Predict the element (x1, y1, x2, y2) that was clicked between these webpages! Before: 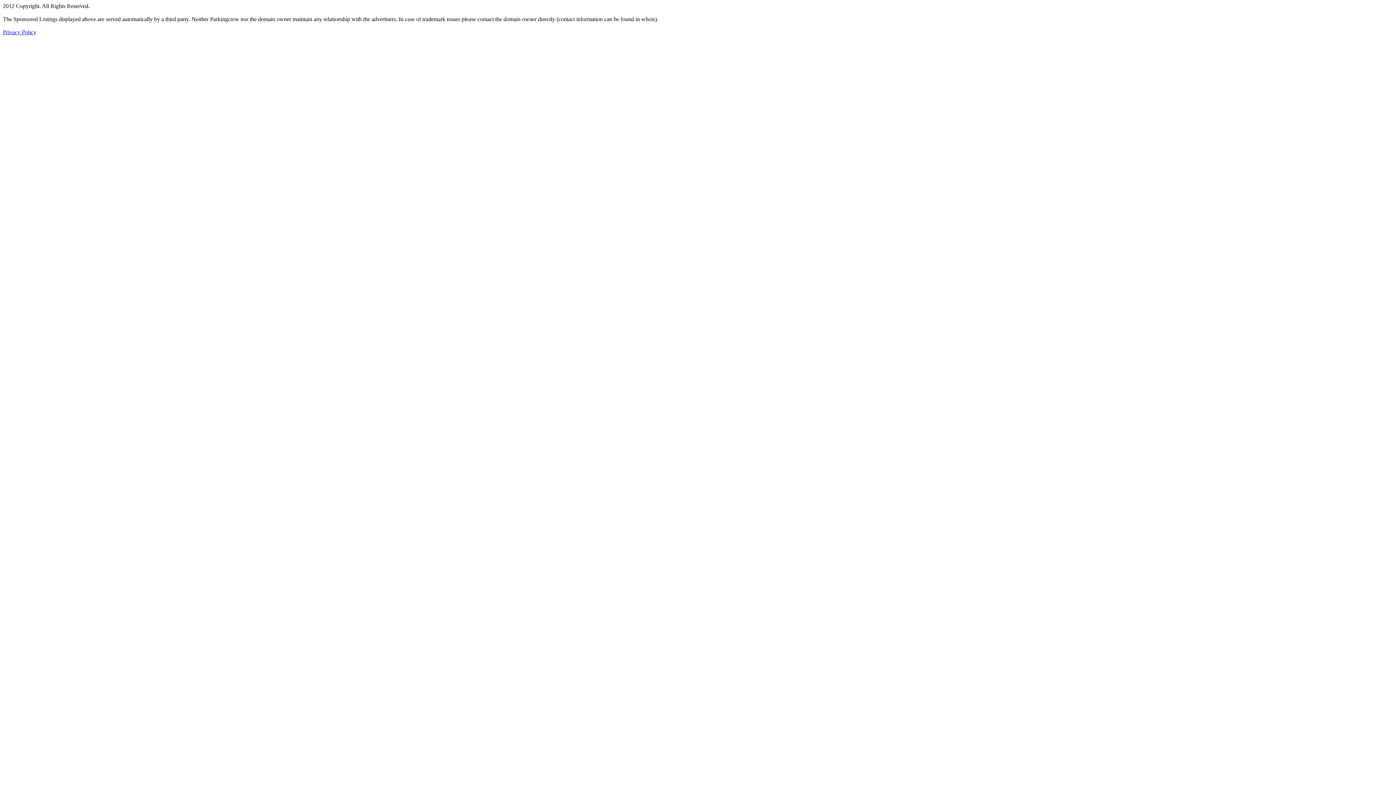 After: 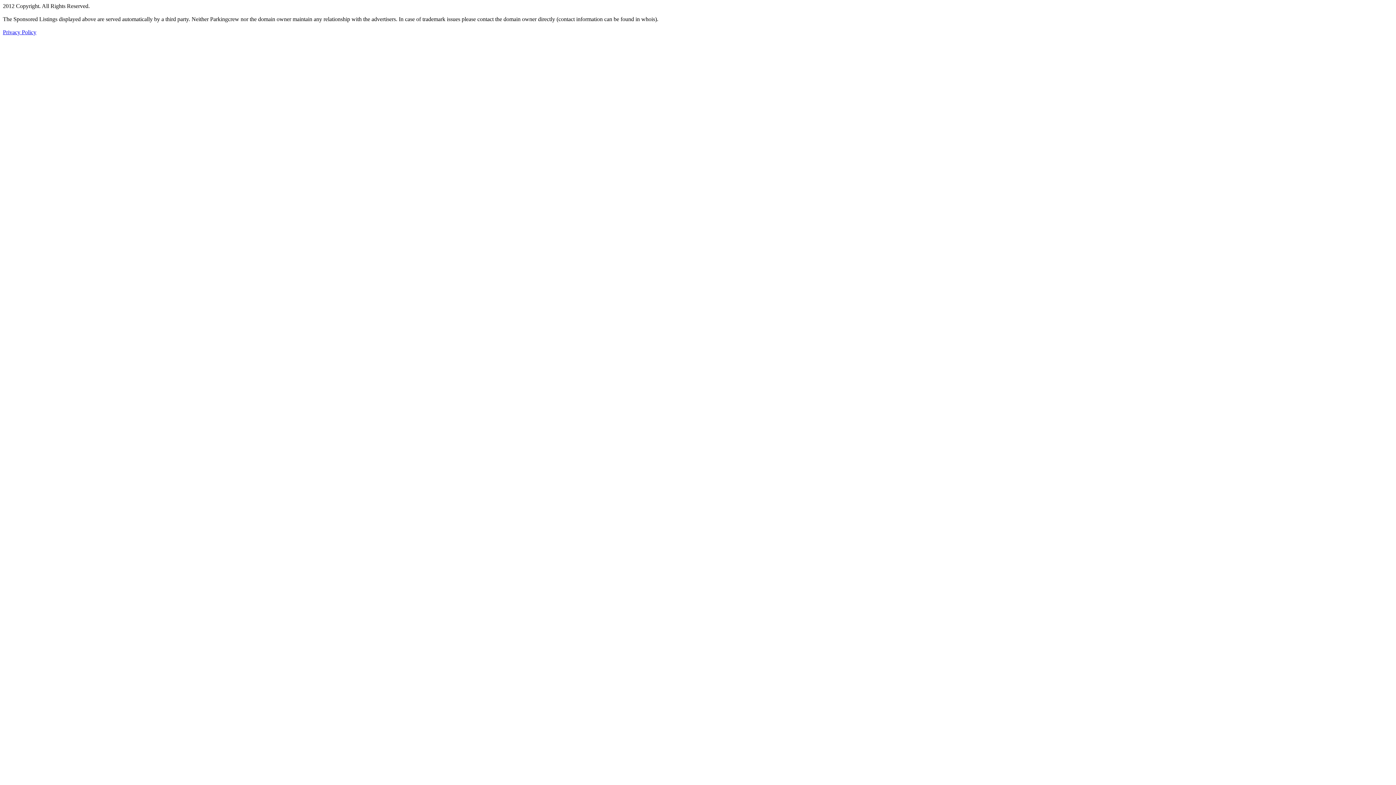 Action: label: Privacy Policy bbox: (2, 29, 36, 35)